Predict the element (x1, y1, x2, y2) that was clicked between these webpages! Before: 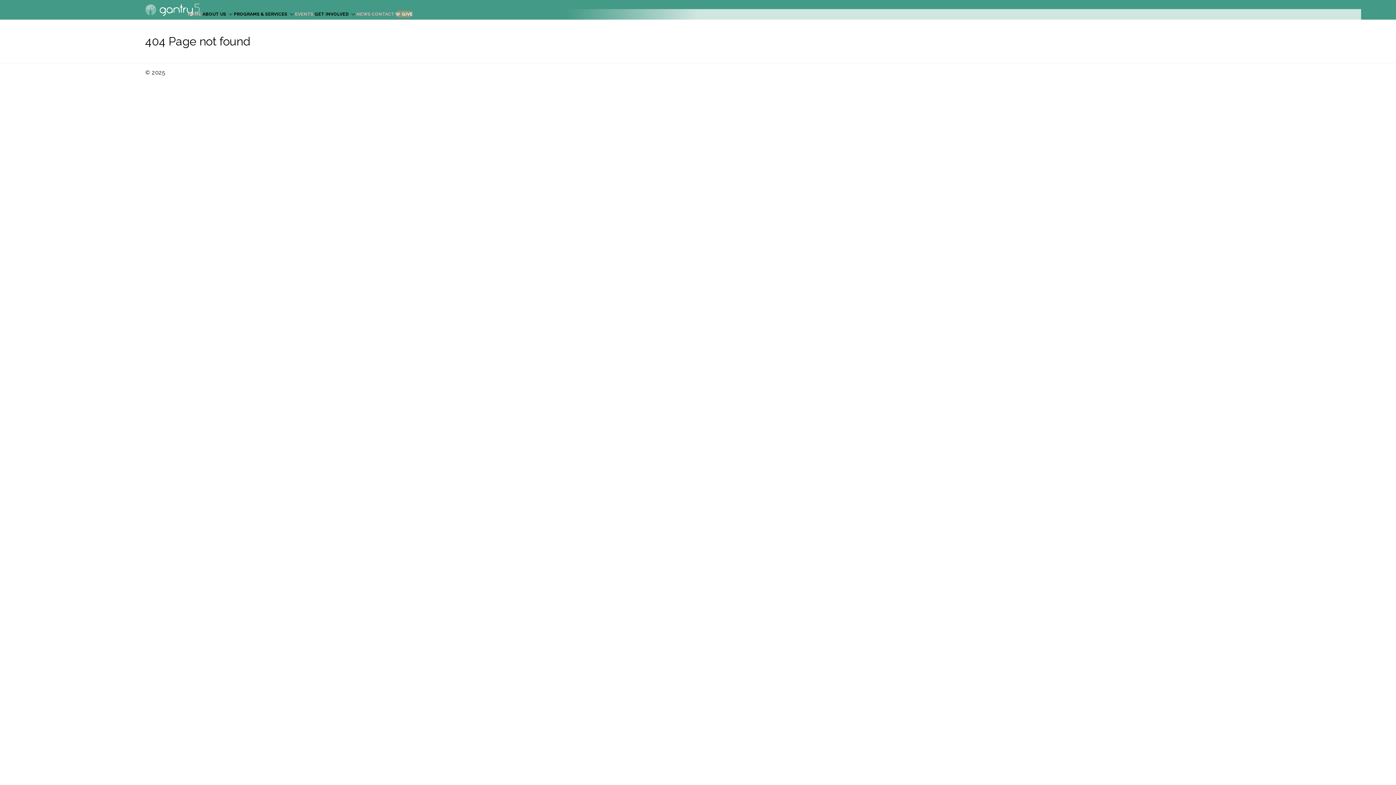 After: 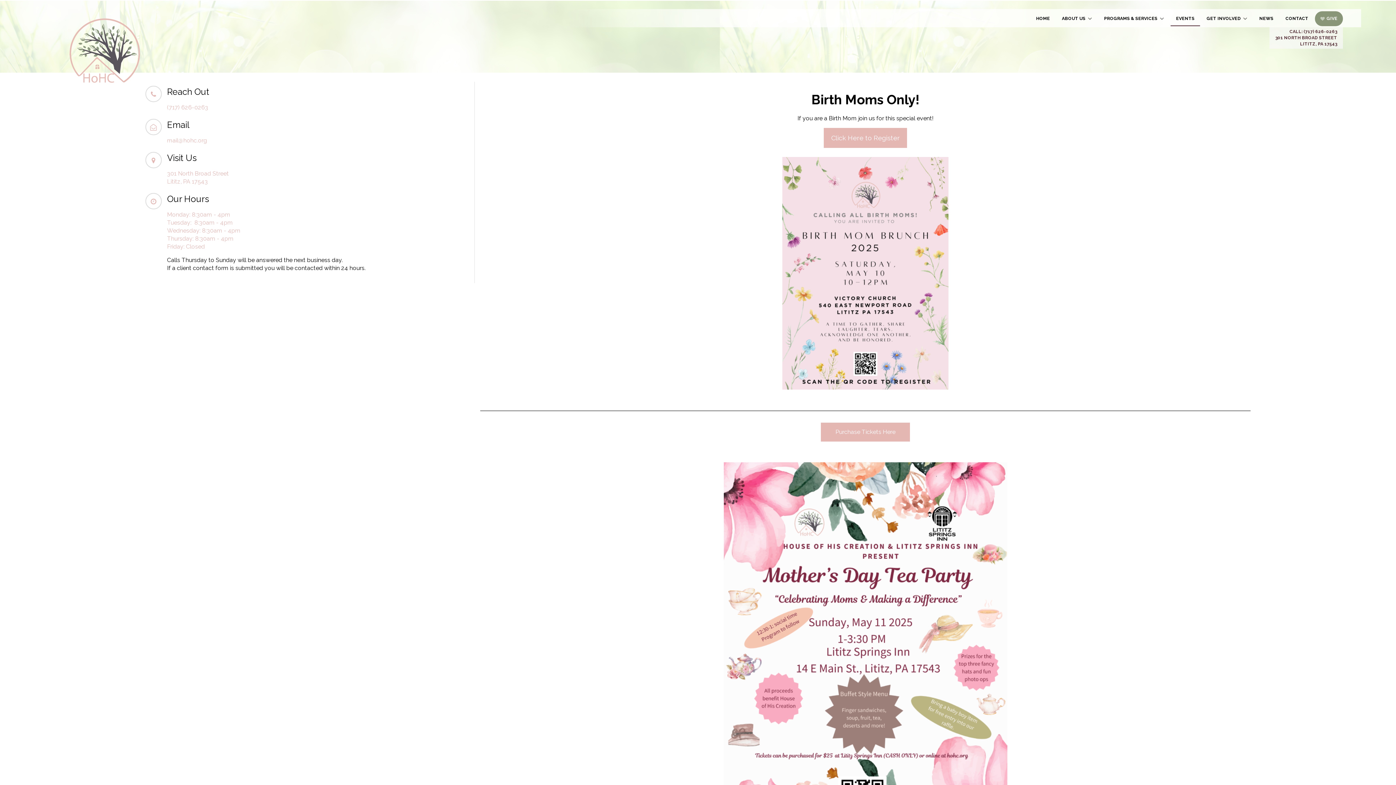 Action: bbox: (295, 11, 313, 17) label: EVENTS